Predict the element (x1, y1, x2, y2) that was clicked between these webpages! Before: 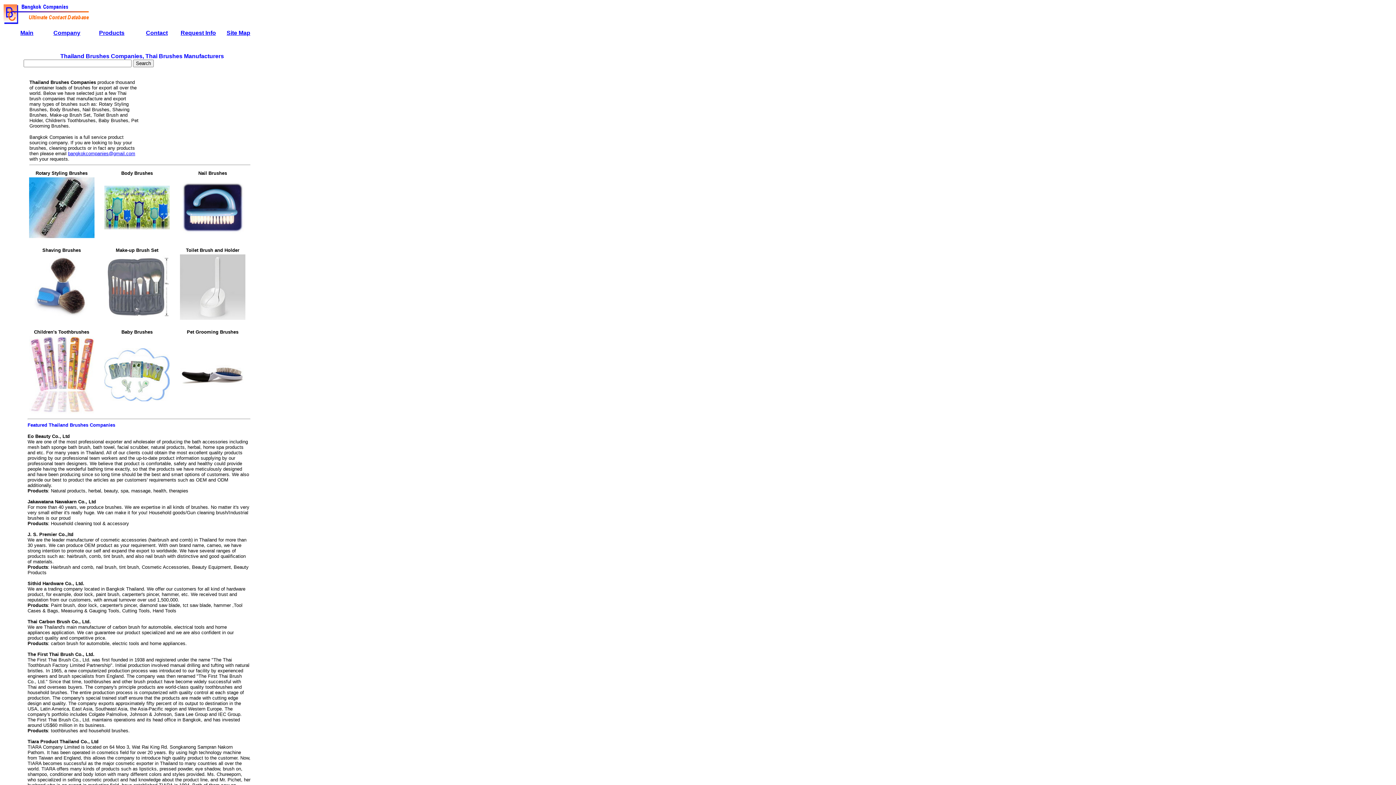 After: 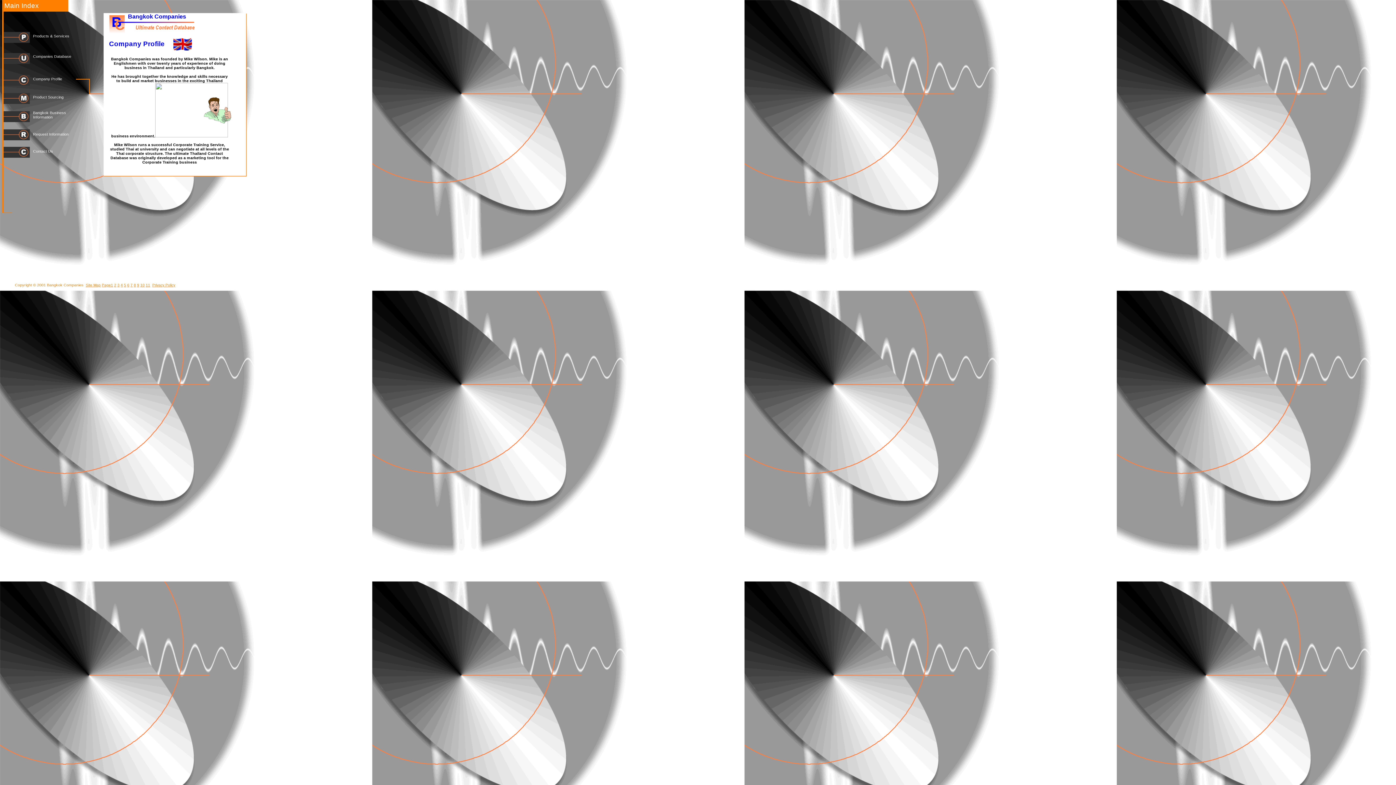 Action: label: Company bbox: (53, 29, 80, 36)